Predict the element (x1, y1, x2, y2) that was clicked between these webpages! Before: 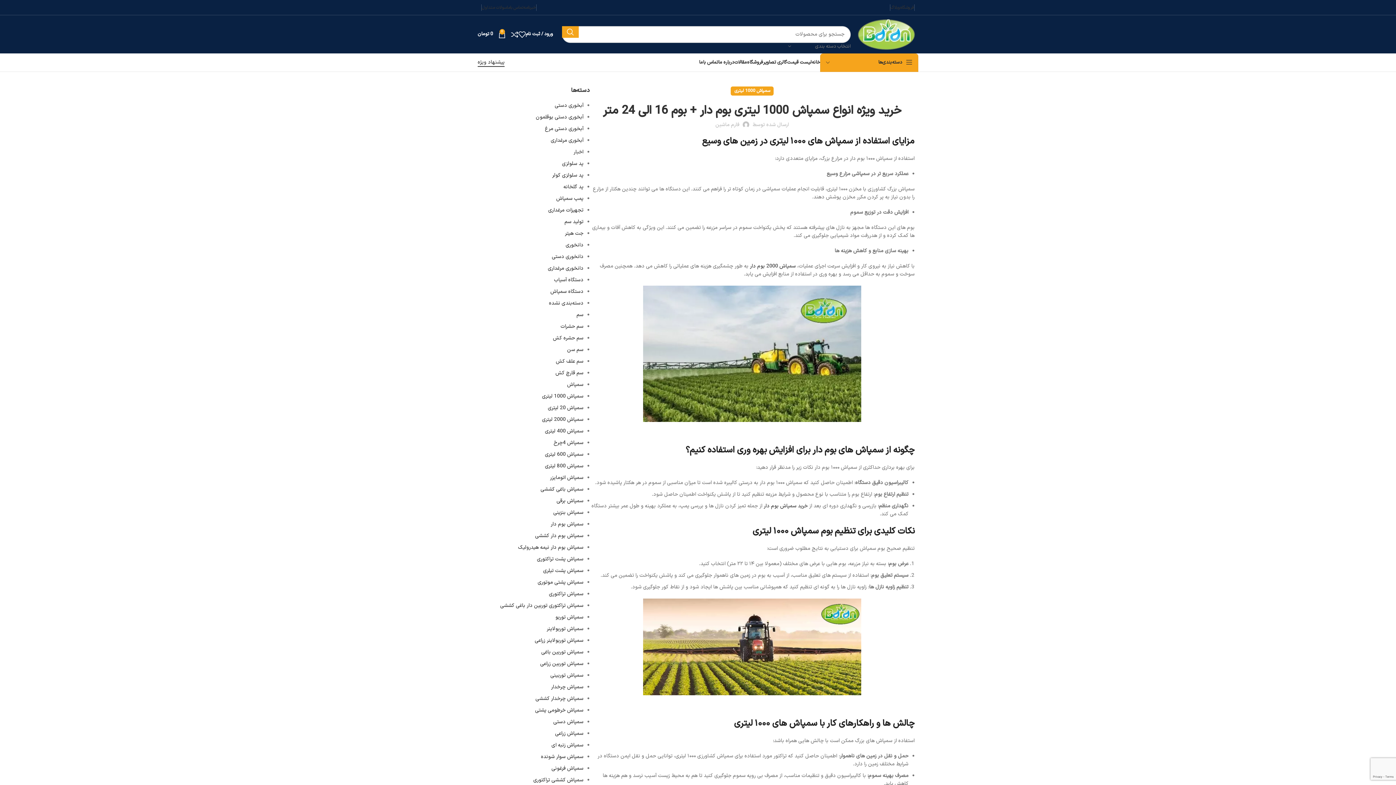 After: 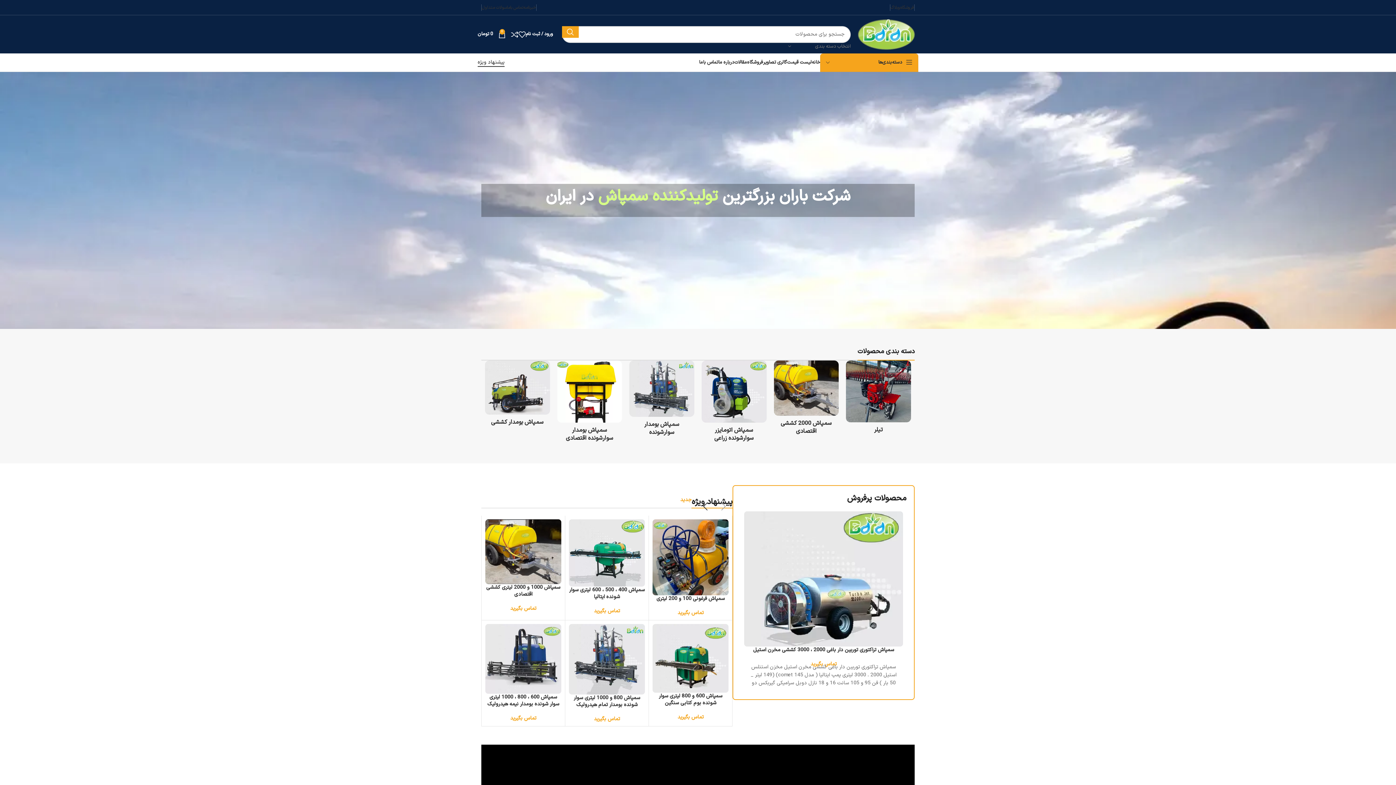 Action: label: خانه bbox: (812, 55, 820, 69)